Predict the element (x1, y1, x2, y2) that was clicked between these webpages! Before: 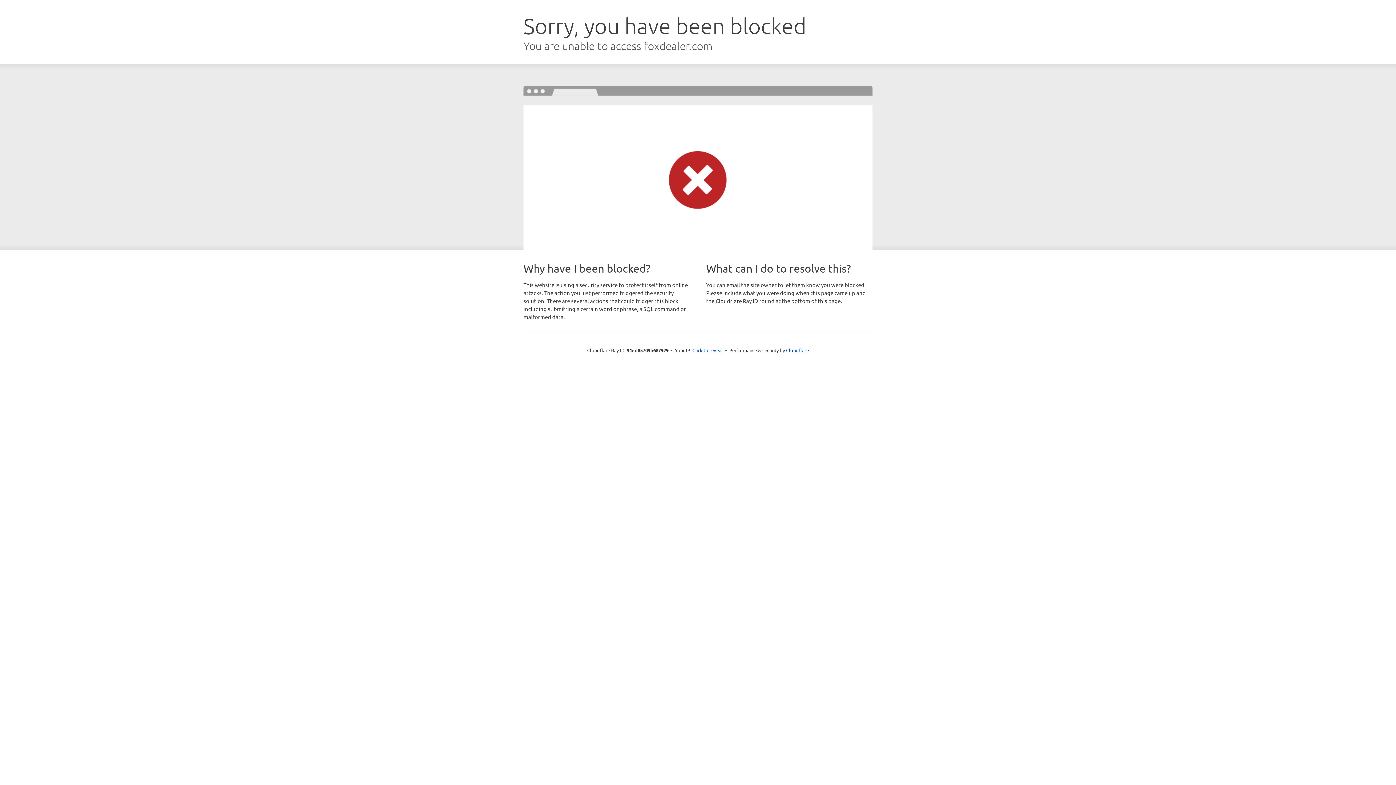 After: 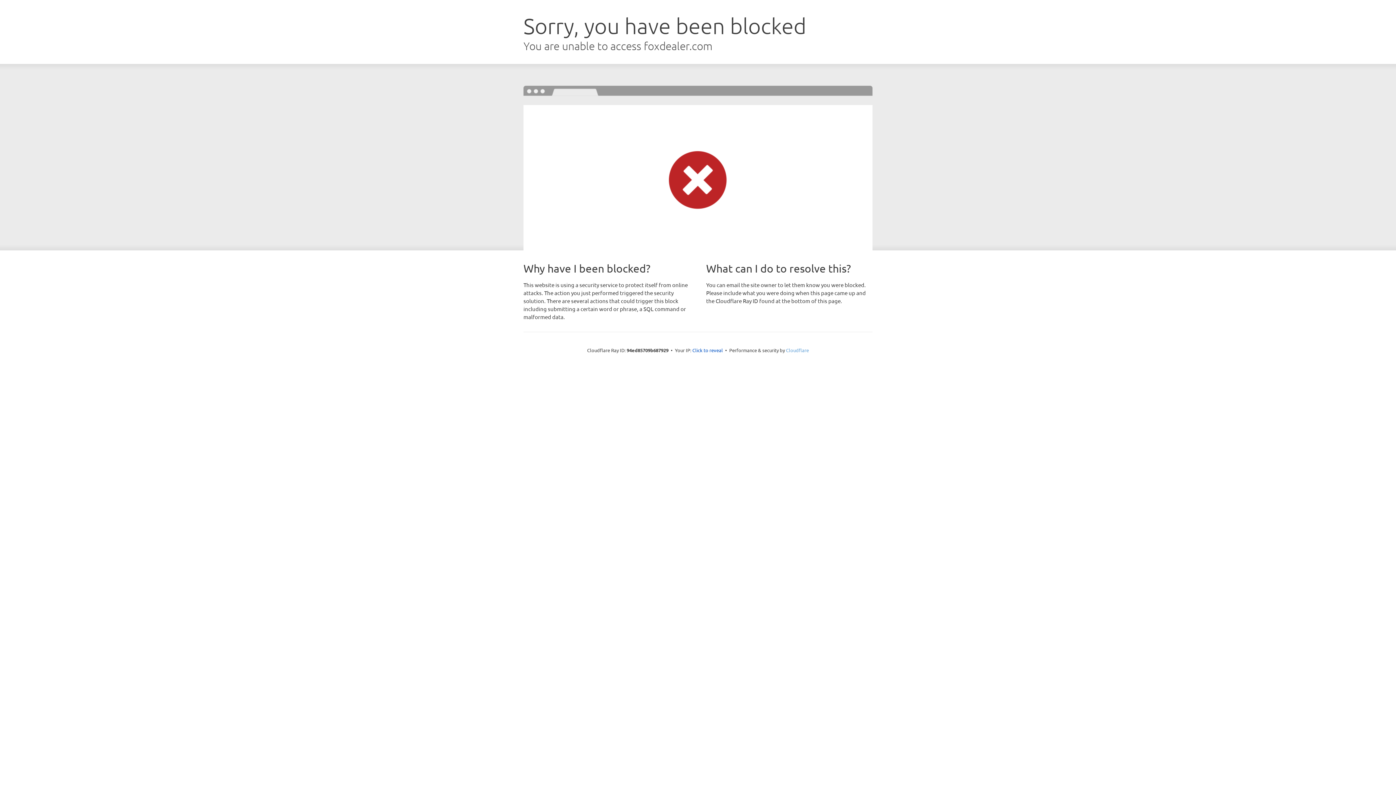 Action: label: Cloudflare bbox: (786, 347, 809, 353)